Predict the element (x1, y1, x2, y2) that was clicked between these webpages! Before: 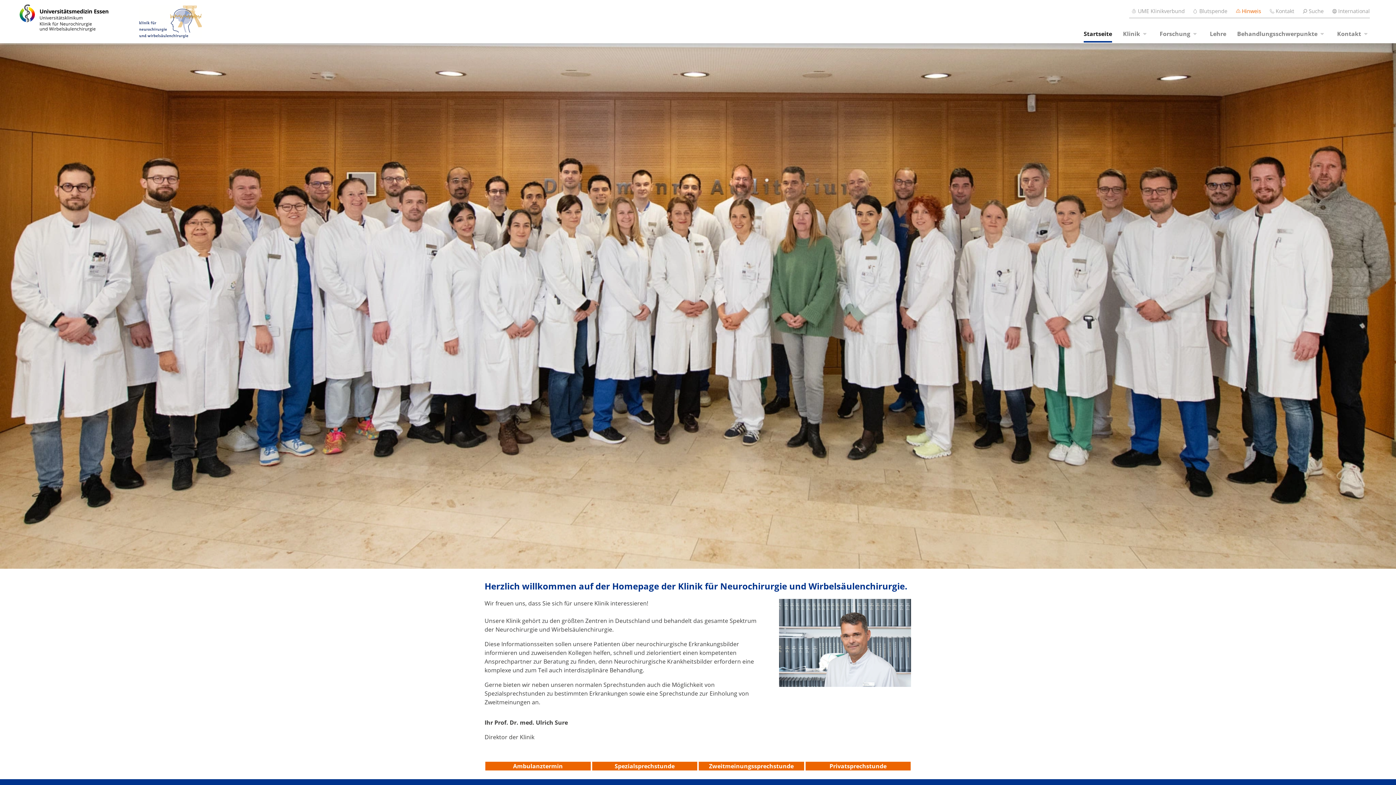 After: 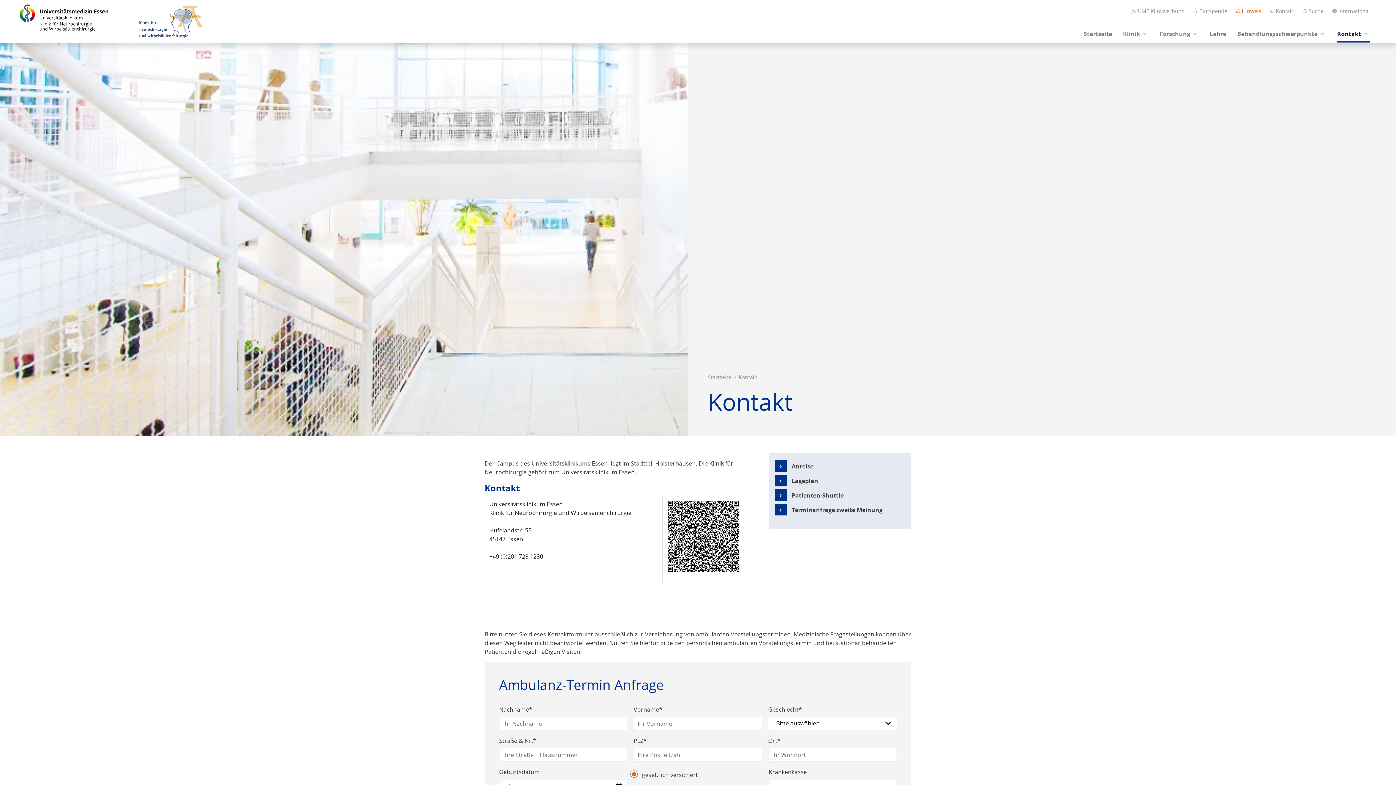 Action: bbox: (1337, 26, 1370, 41) label: Kontakt